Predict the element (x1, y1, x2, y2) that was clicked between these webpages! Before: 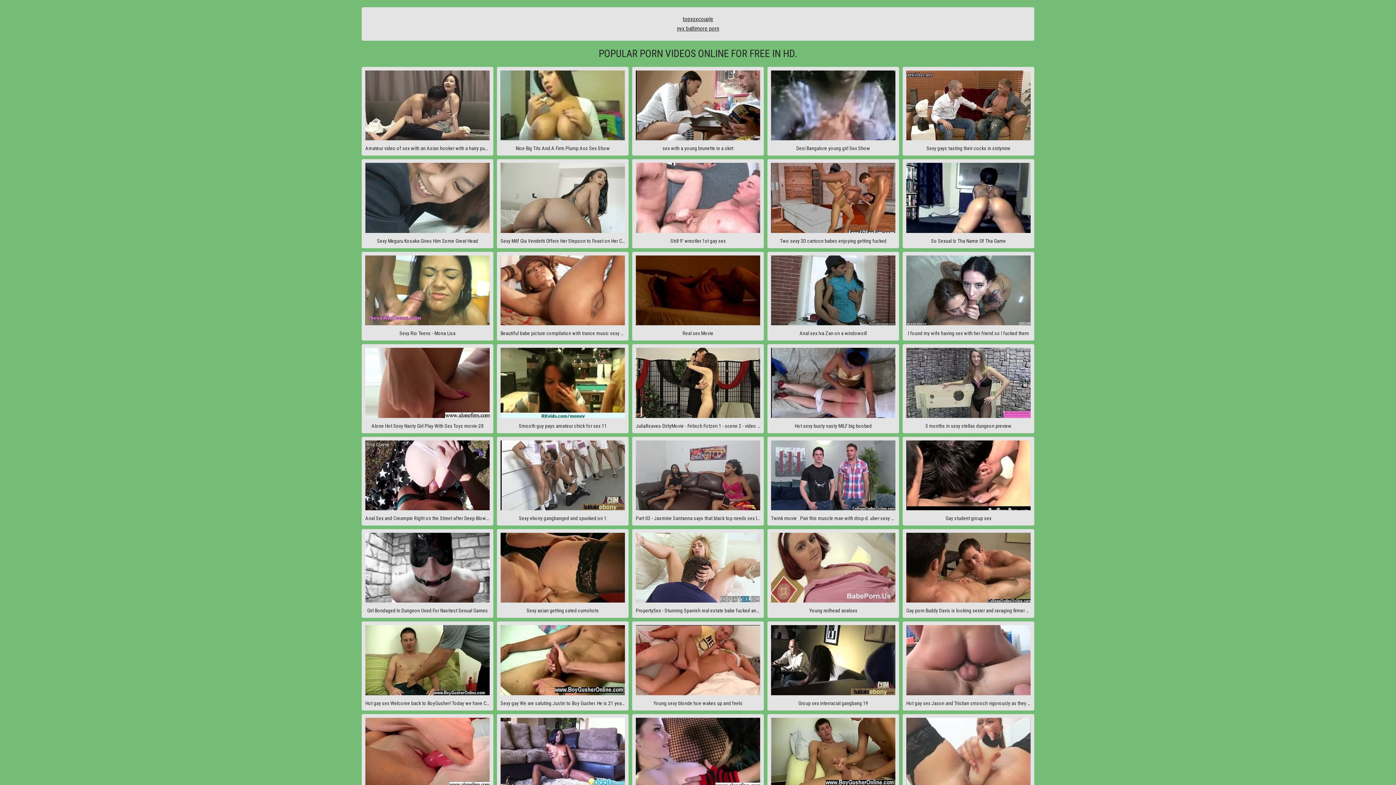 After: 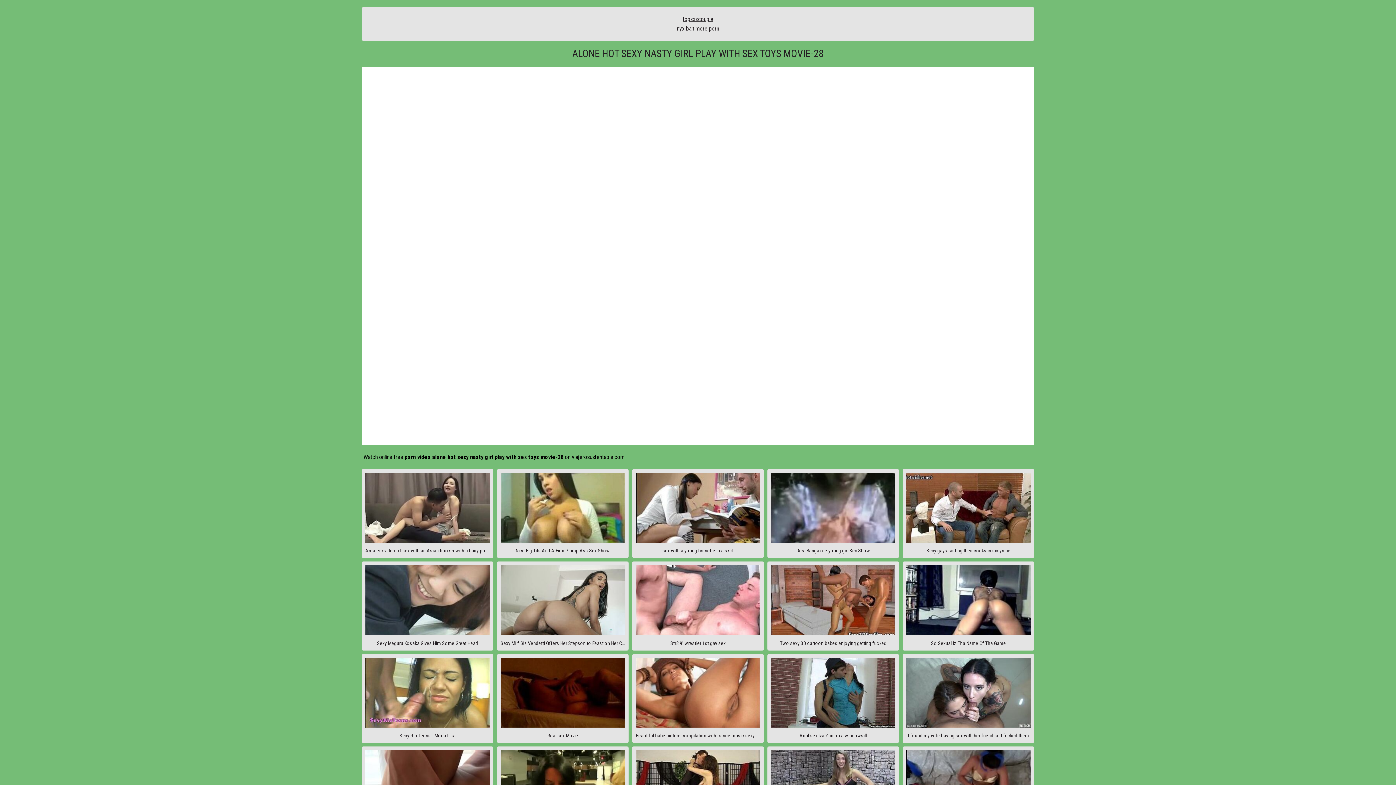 Action: bbox: (361, 344, 493, 433) label: Alone Hot Sexy Nasty Girl Play With Sex Toys movie-28